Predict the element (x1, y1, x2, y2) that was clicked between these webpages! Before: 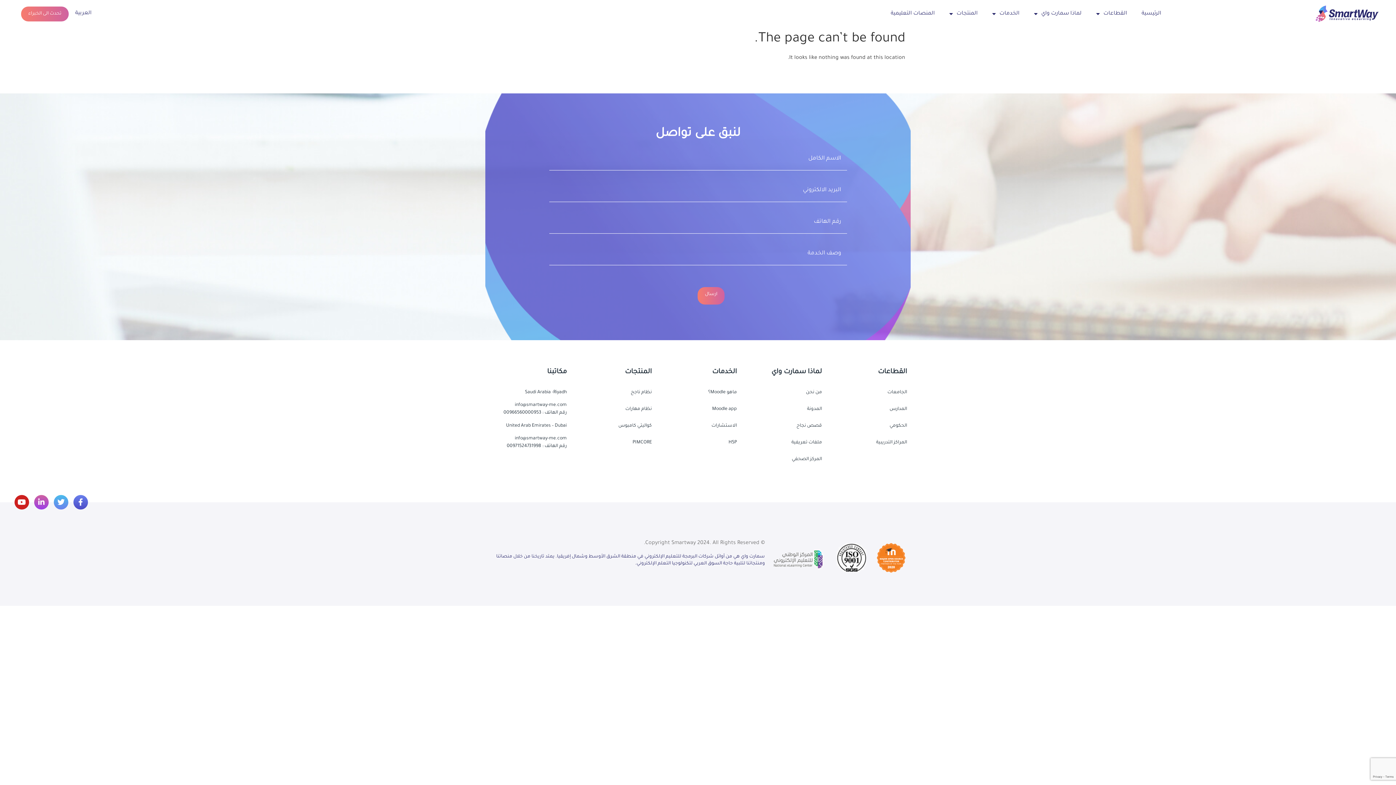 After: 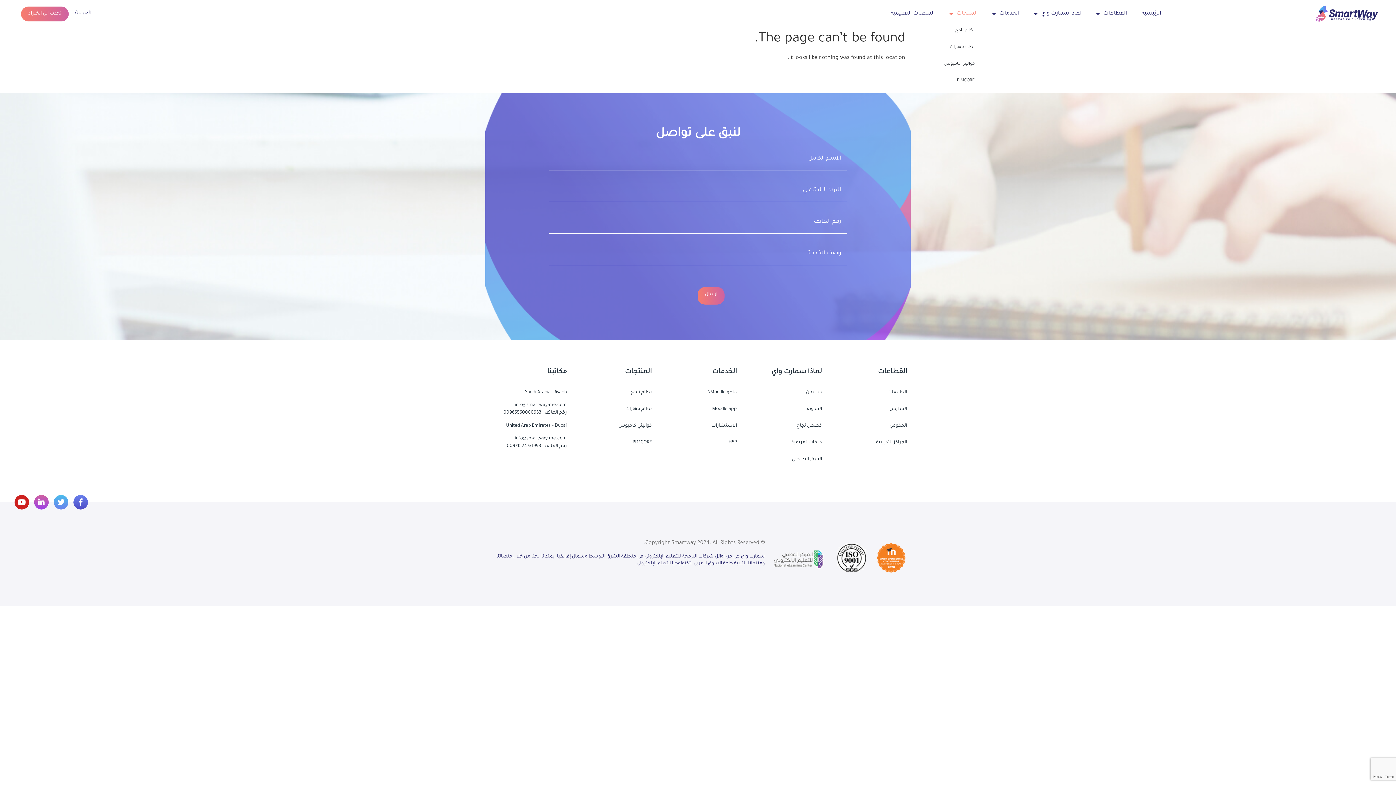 Action: bbox: (942, 5, 985, 22) label: المنتجات